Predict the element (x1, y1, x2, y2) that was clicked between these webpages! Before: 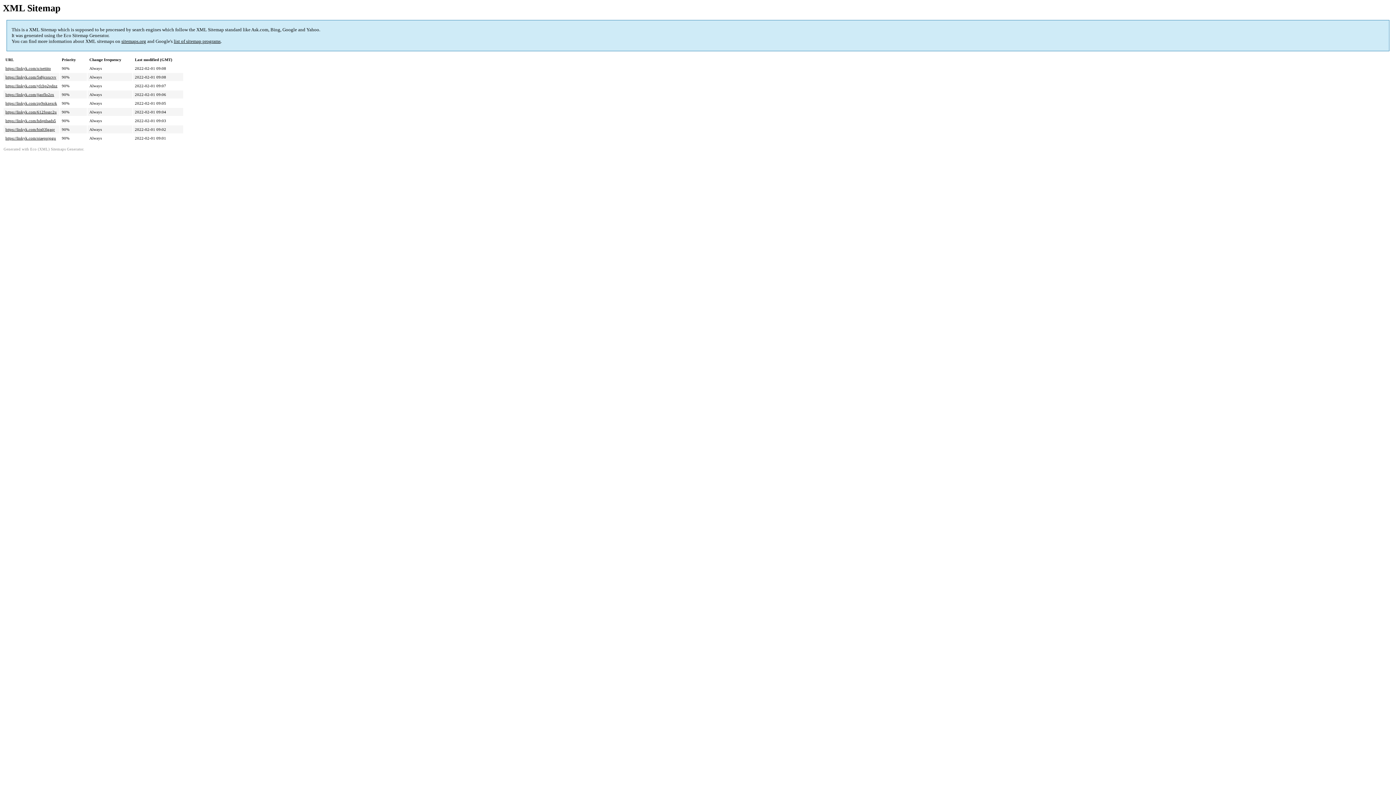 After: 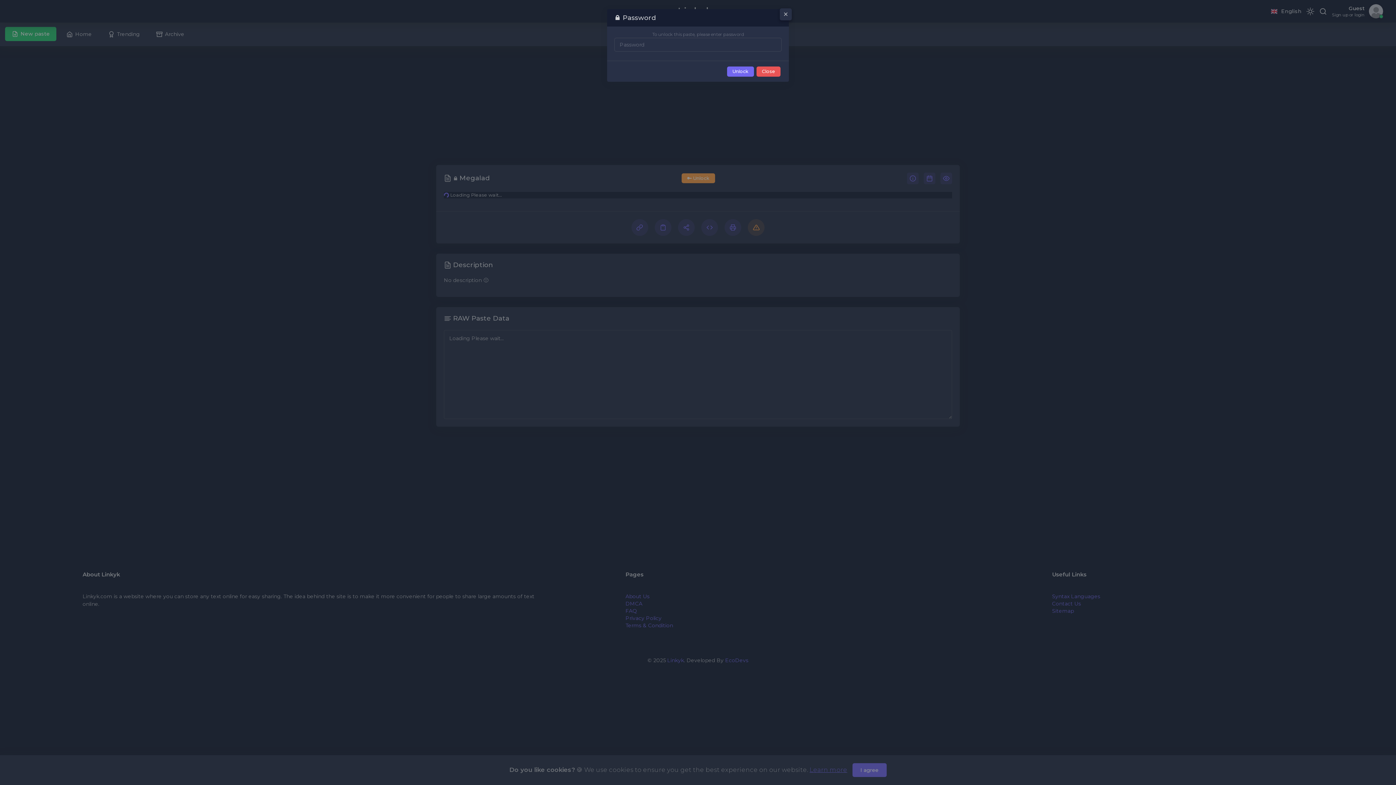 Action: label: https://linkyk.com/zp9nkzexrk bbox: (5, 101, 57, 105)